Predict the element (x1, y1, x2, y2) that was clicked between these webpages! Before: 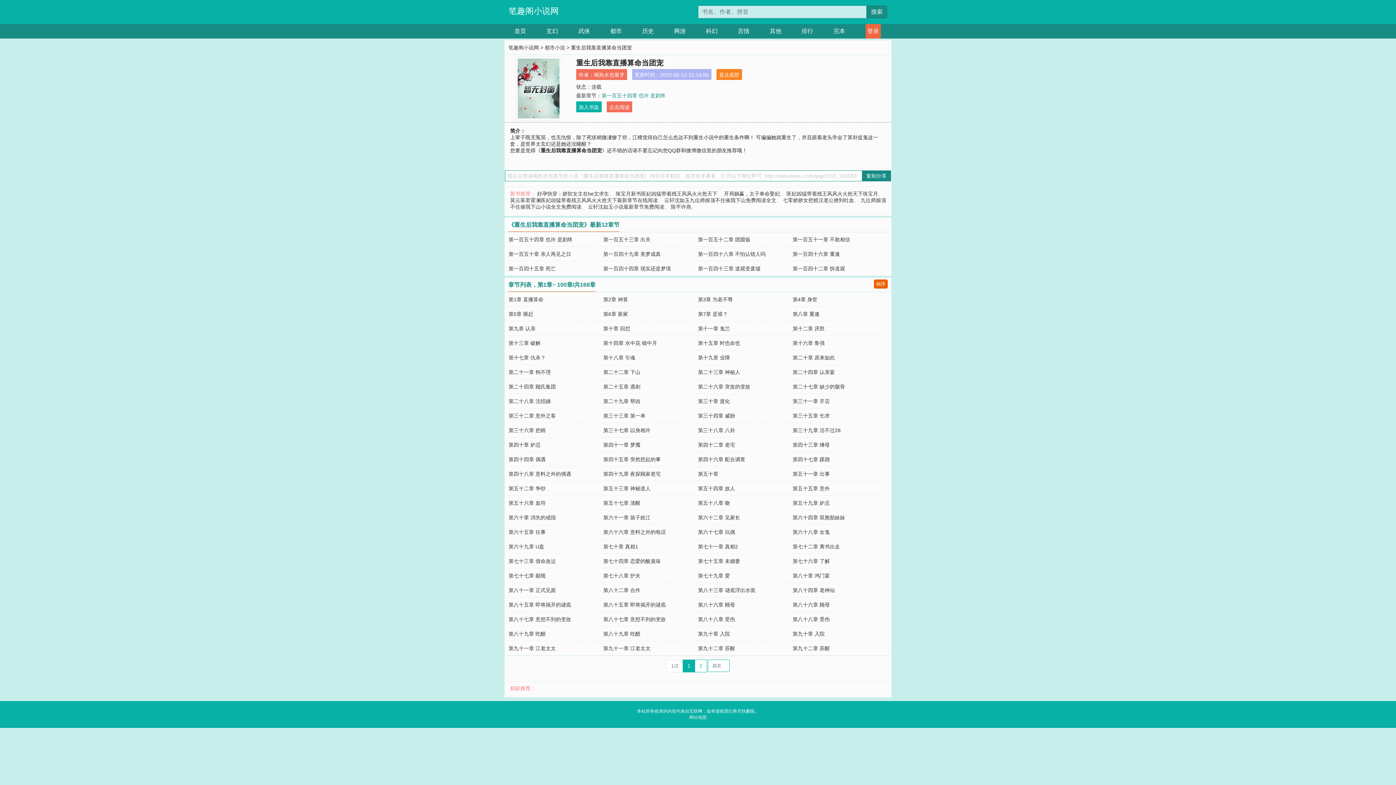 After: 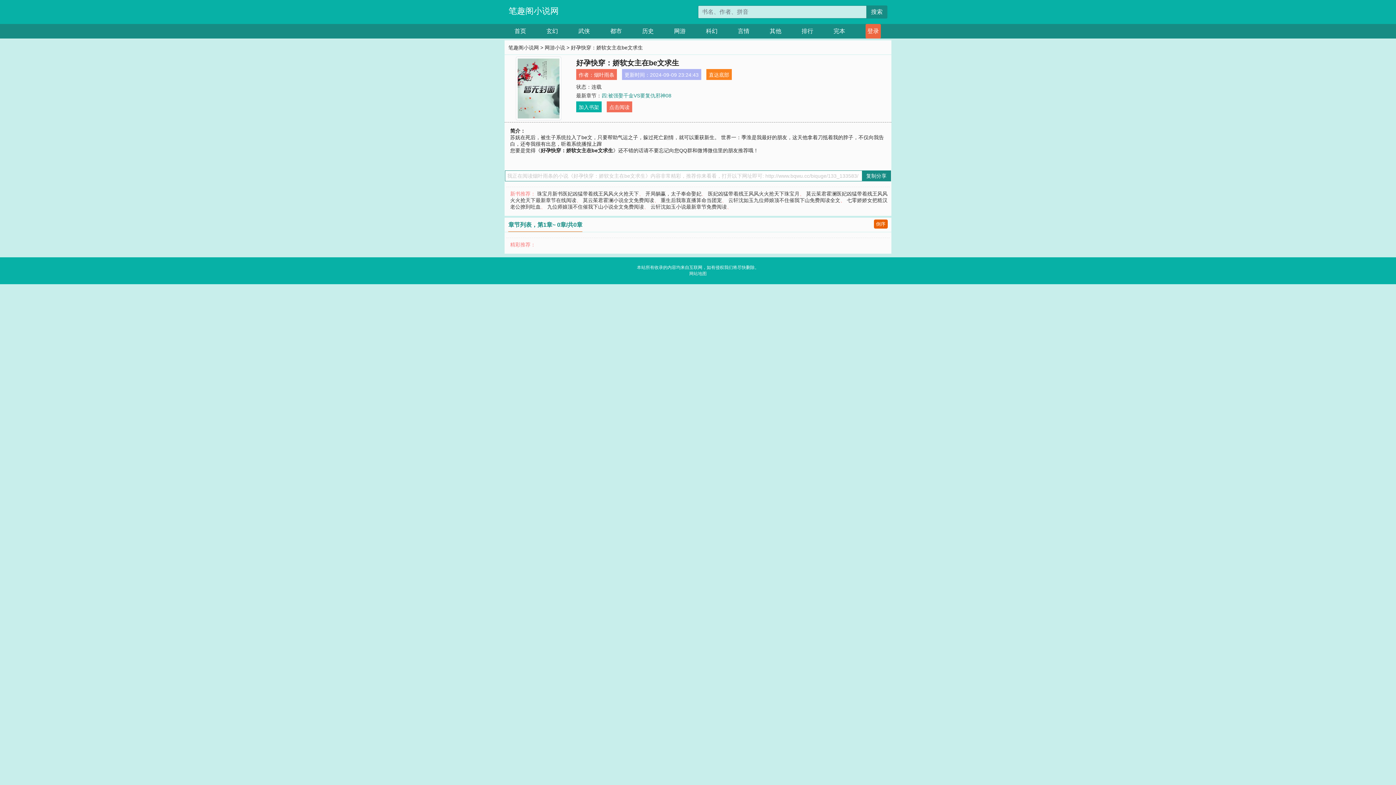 Action: label: 好孕快穿：娇软女主在be文求生 bbox: (537, 190, 609, 196)